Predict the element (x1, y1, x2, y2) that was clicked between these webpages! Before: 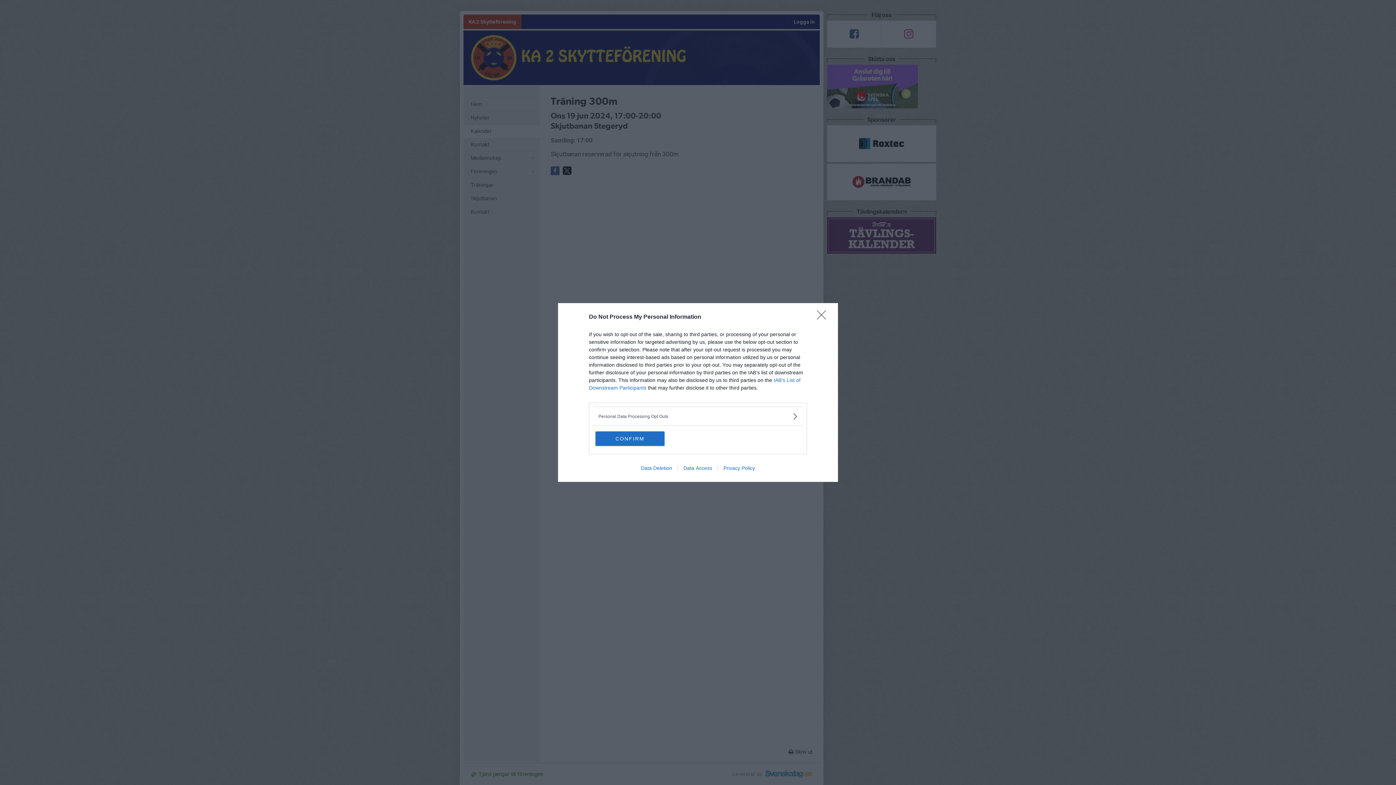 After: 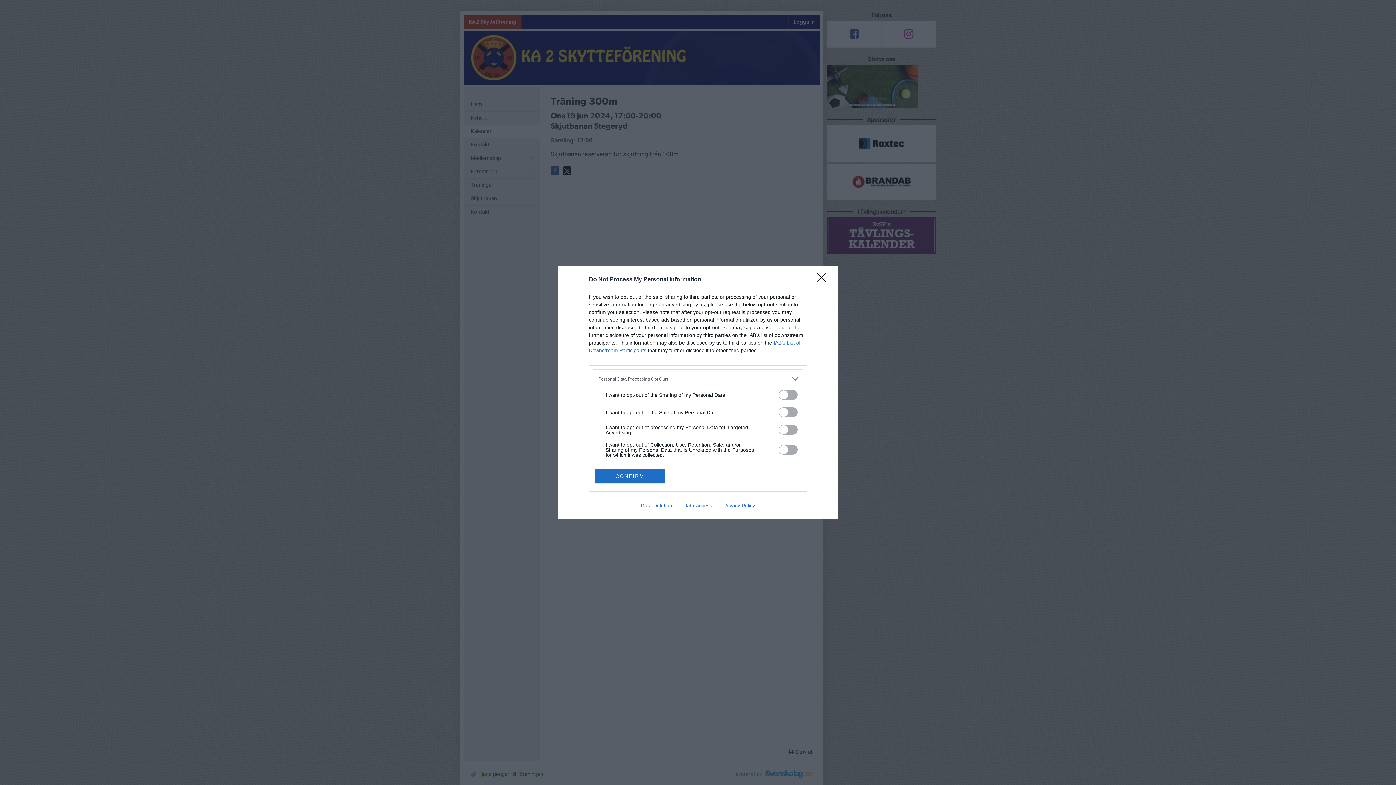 Action: label: Opt-Outs bbox: (598, 412, 797, 420)